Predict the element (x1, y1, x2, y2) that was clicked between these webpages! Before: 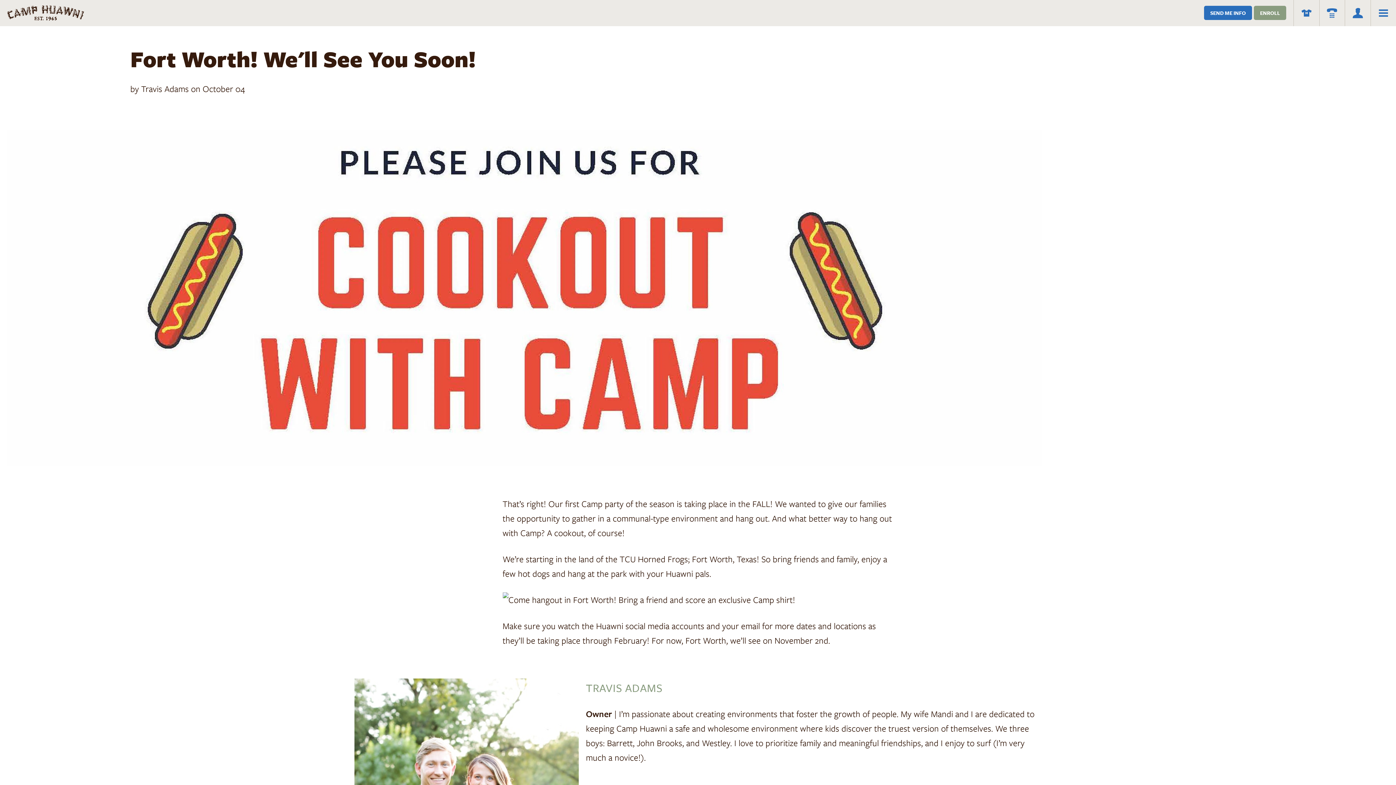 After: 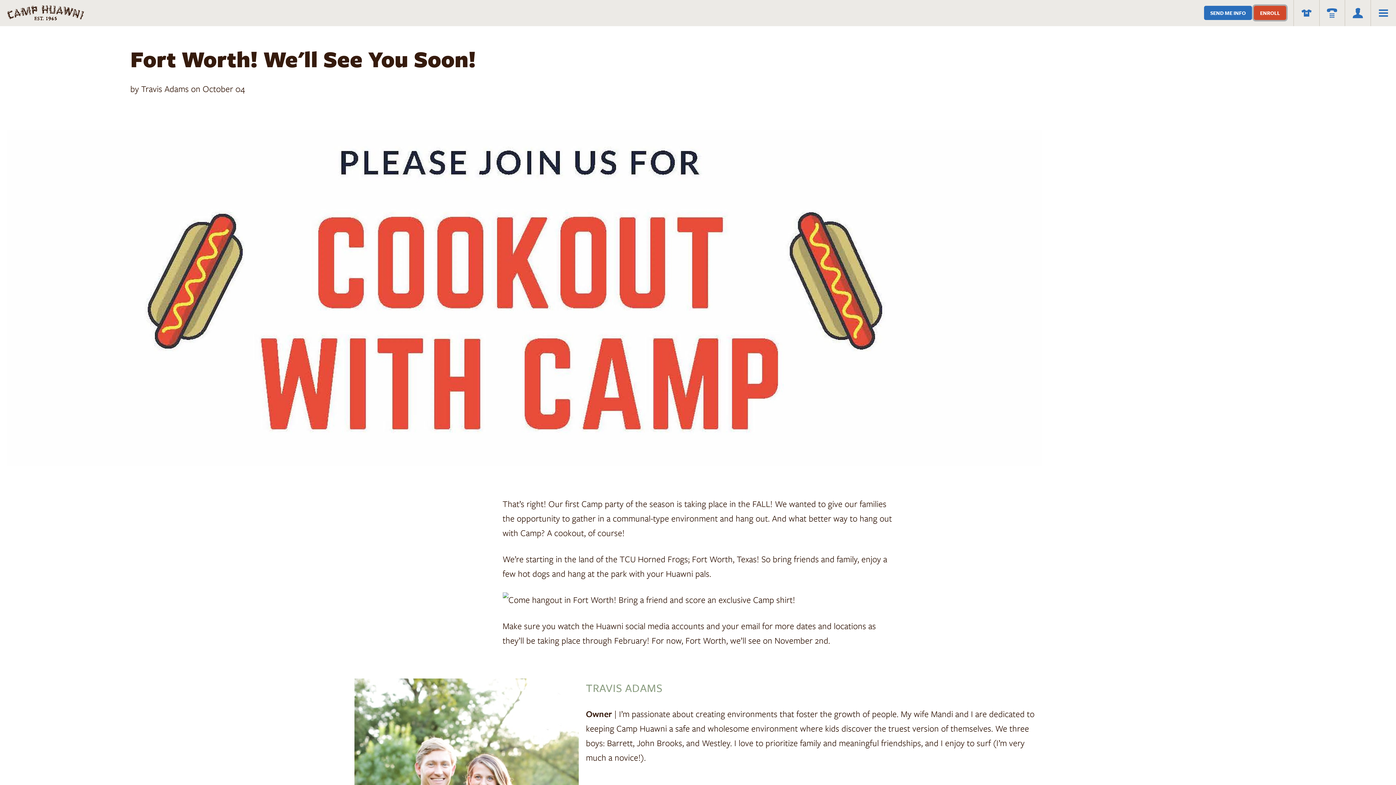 Action: label: ENROLL bbox: (1254, 5, 1286, 20)